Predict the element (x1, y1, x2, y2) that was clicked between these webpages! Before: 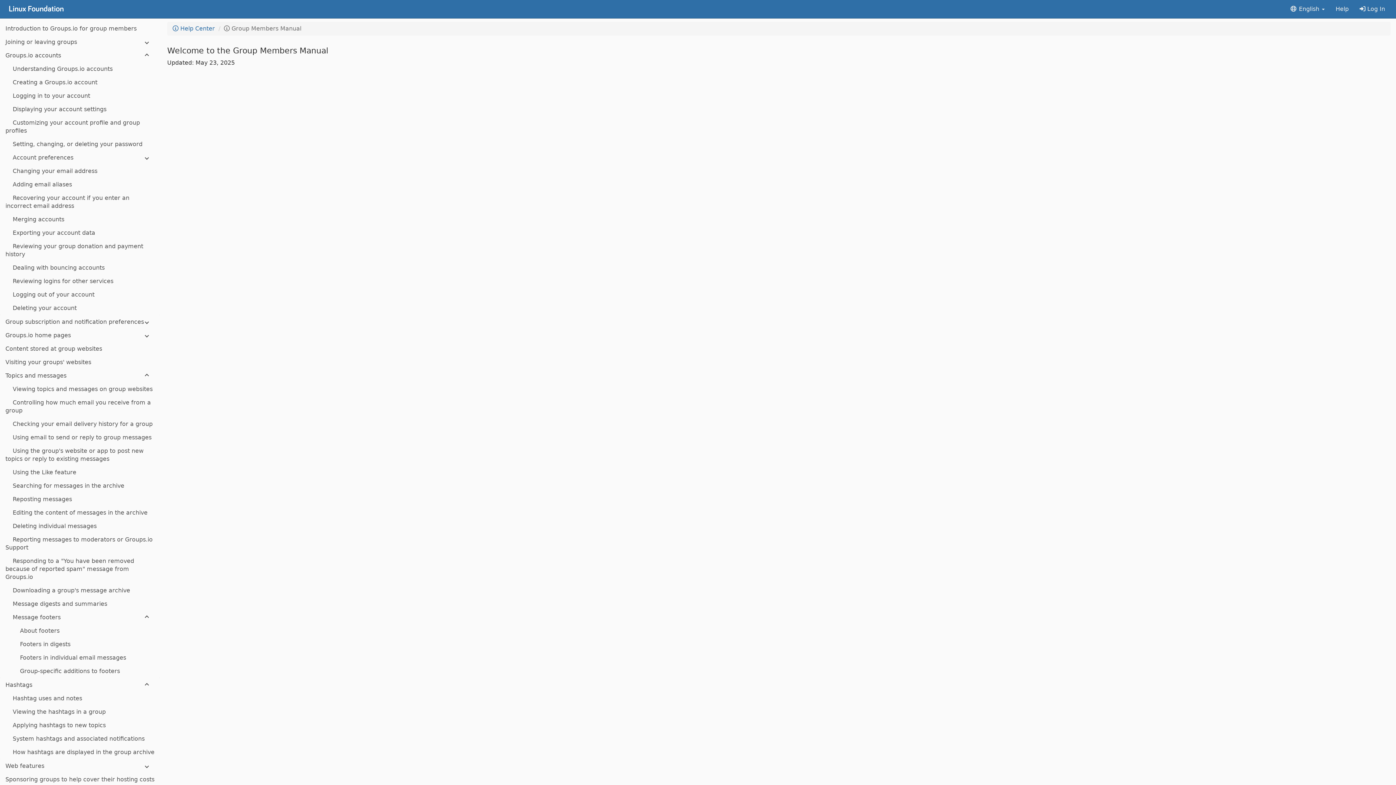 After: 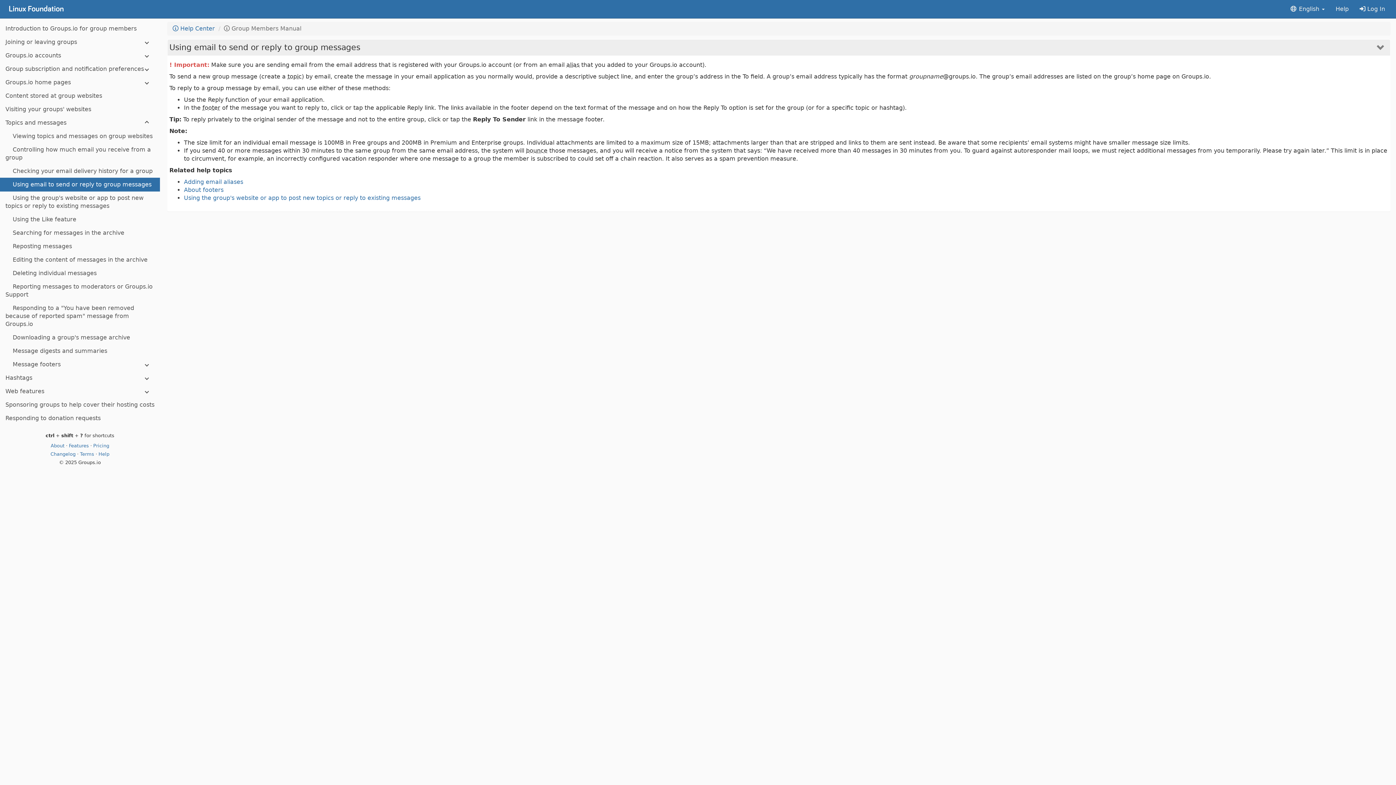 Action: label: Using email to send or reply to group messages bbox: (0, 430, 160, 444)